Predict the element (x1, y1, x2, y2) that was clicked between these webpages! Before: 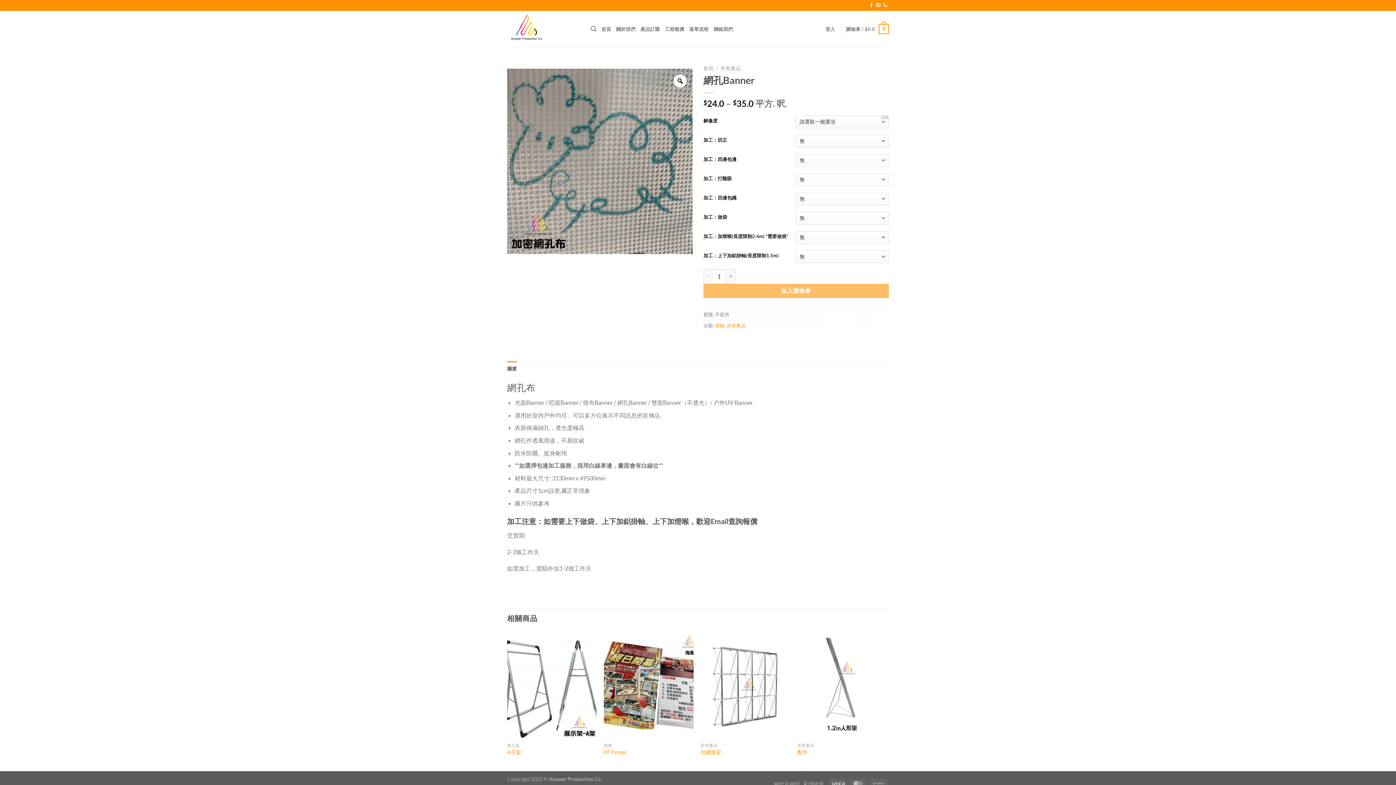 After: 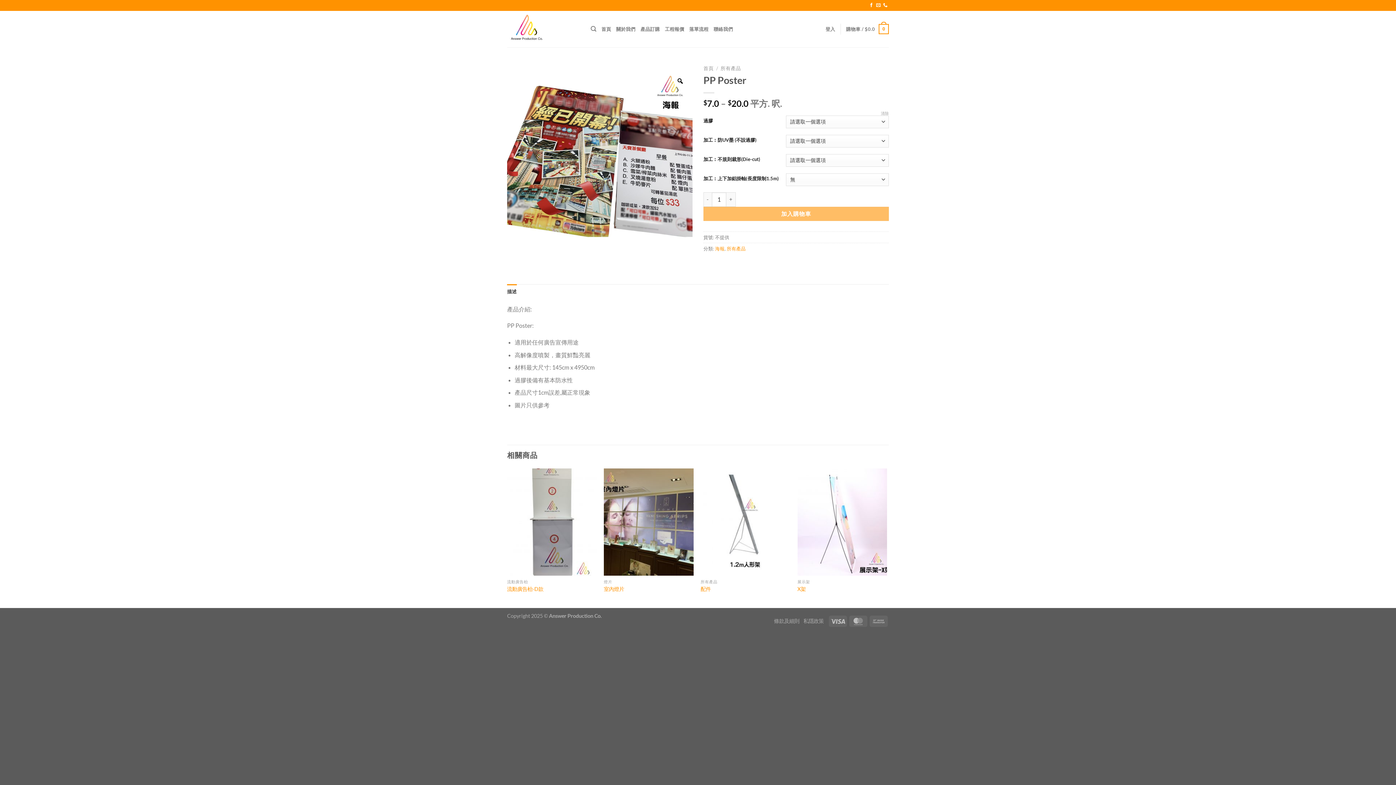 Action: label: PP Poster bbox: (604, 749, 626, 756)